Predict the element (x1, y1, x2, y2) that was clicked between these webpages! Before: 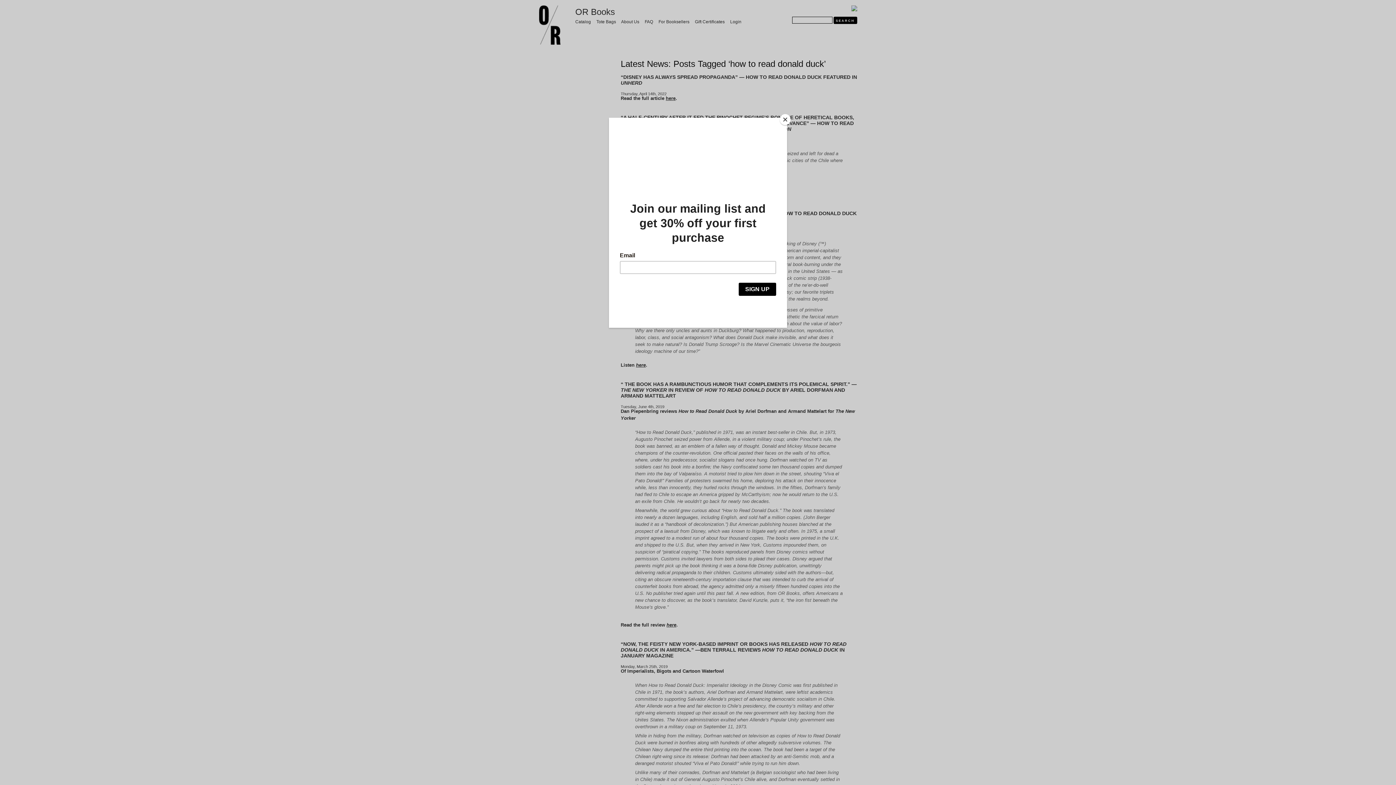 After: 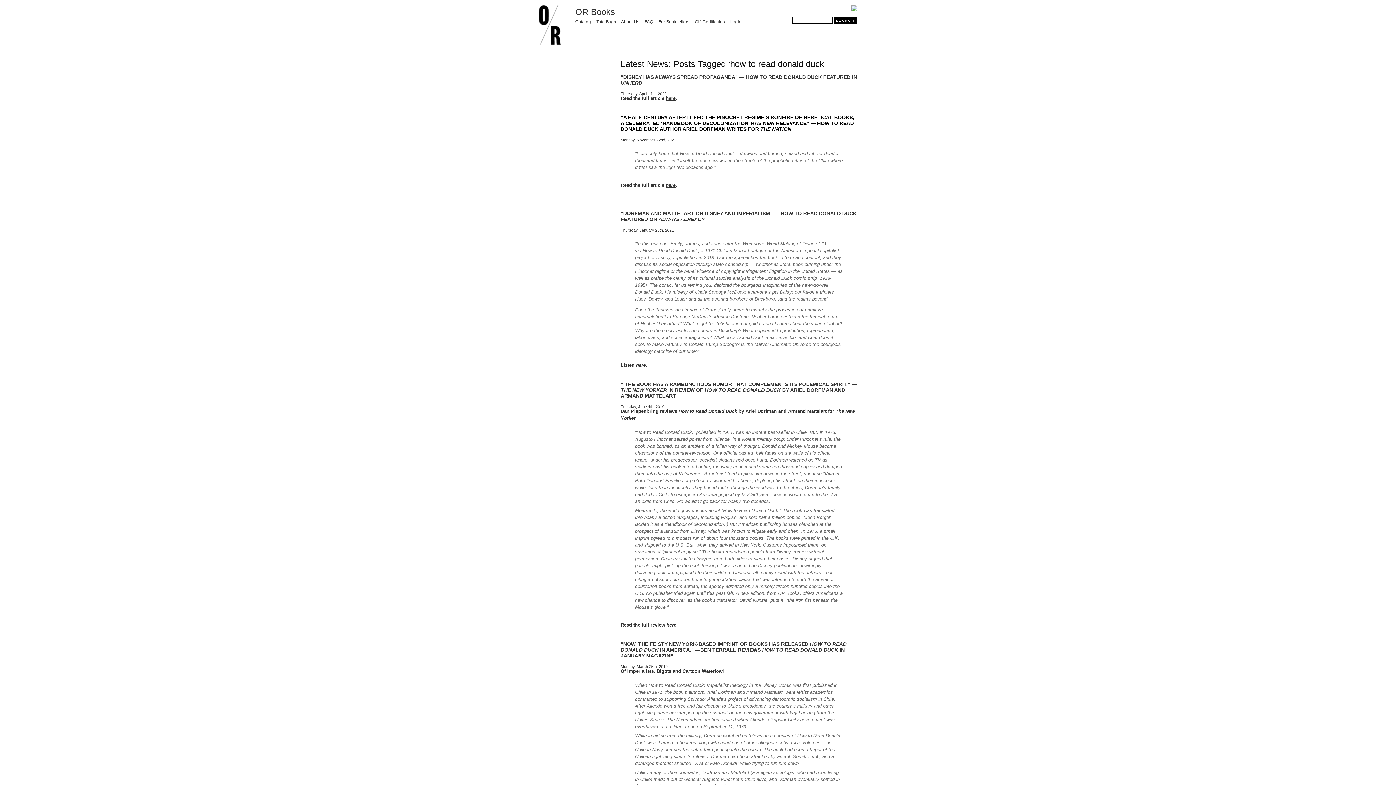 Action: bbox: (780, 114, 790, 125) label: Close